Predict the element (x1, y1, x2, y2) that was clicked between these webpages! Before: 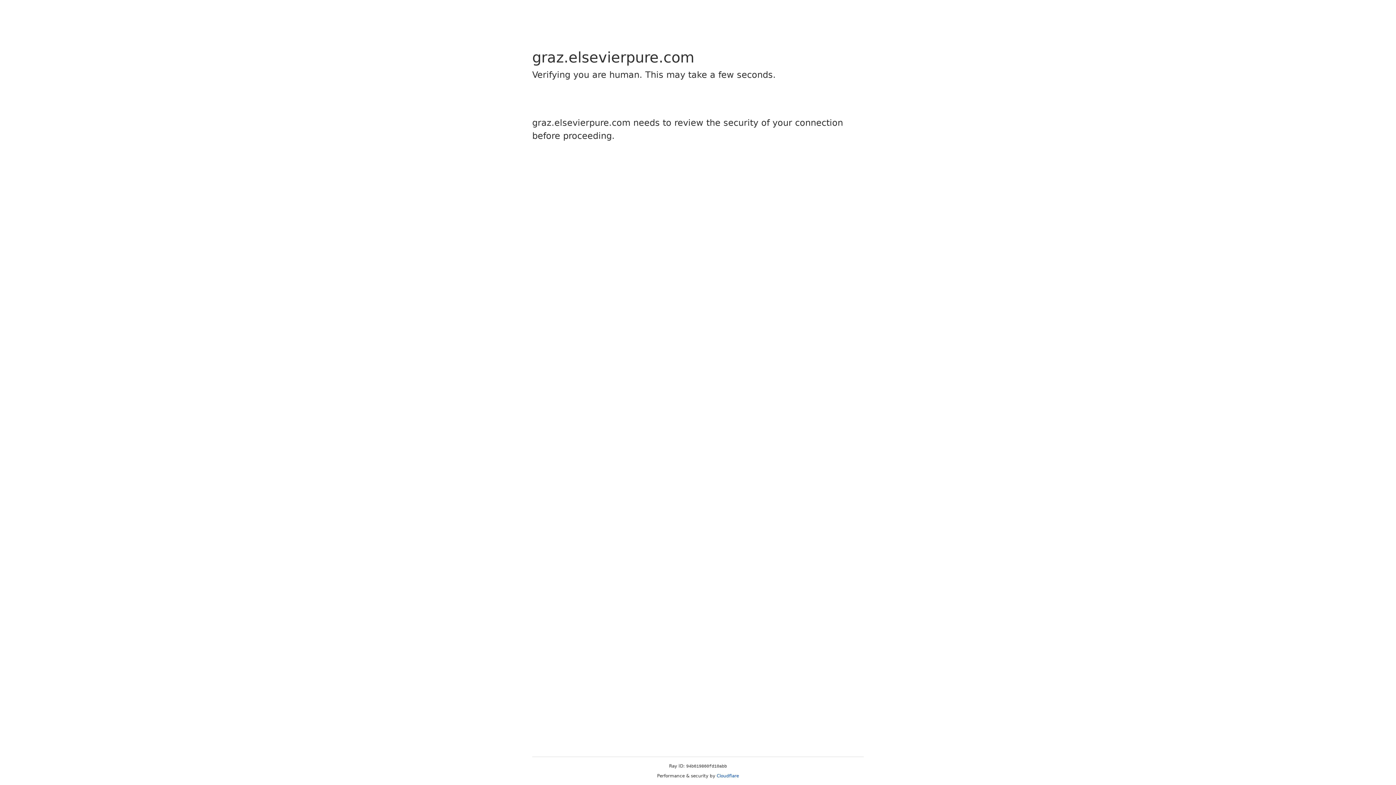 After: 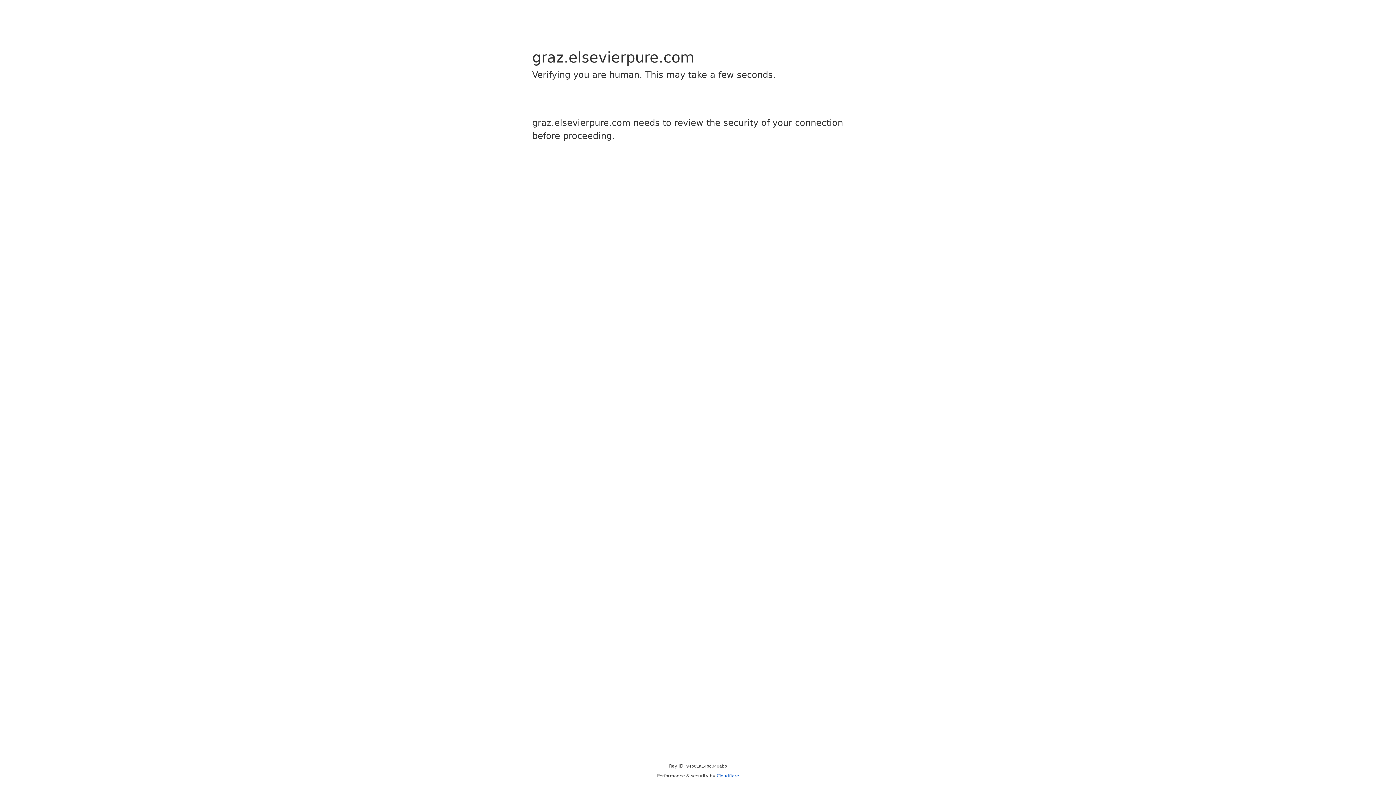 Action: label: Cloudflare bbox: (716, 773, 739, 778)